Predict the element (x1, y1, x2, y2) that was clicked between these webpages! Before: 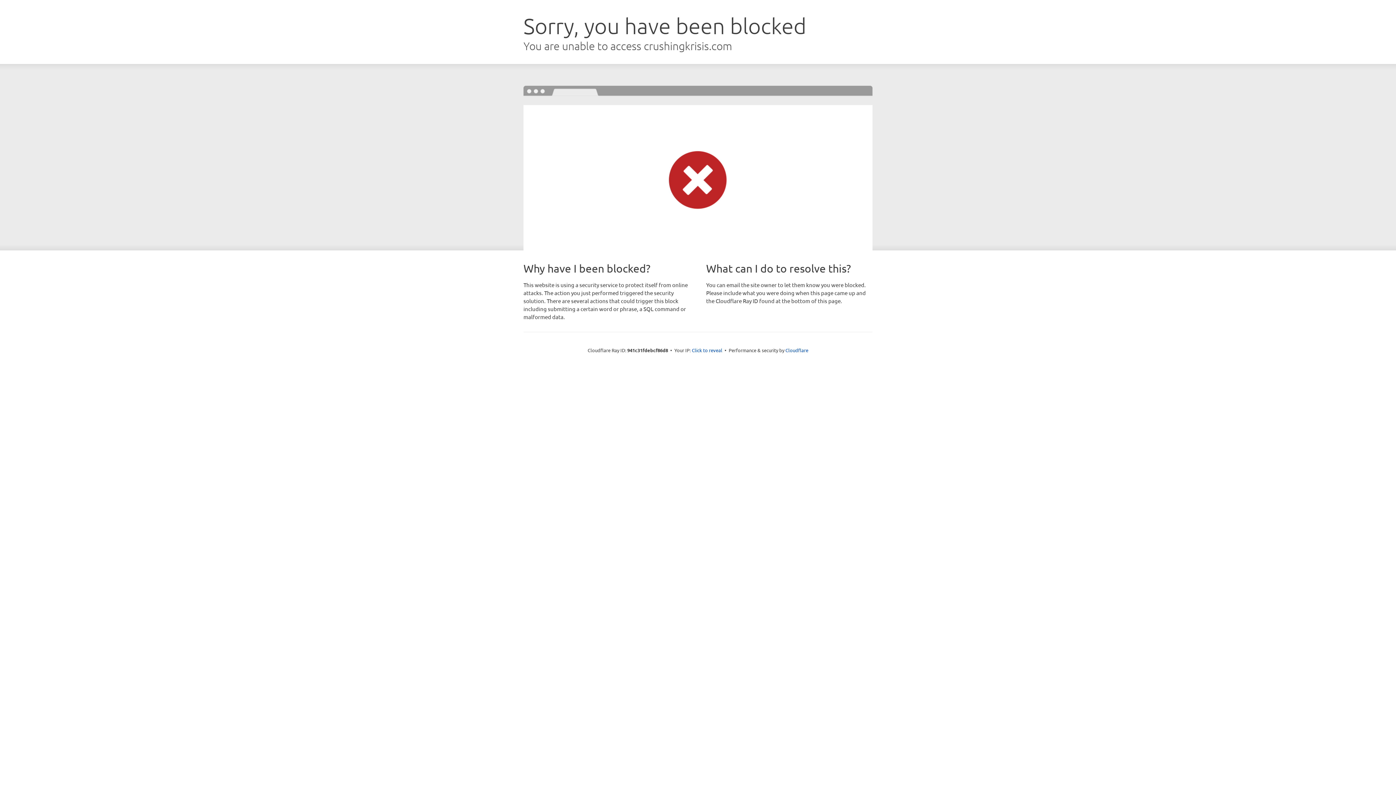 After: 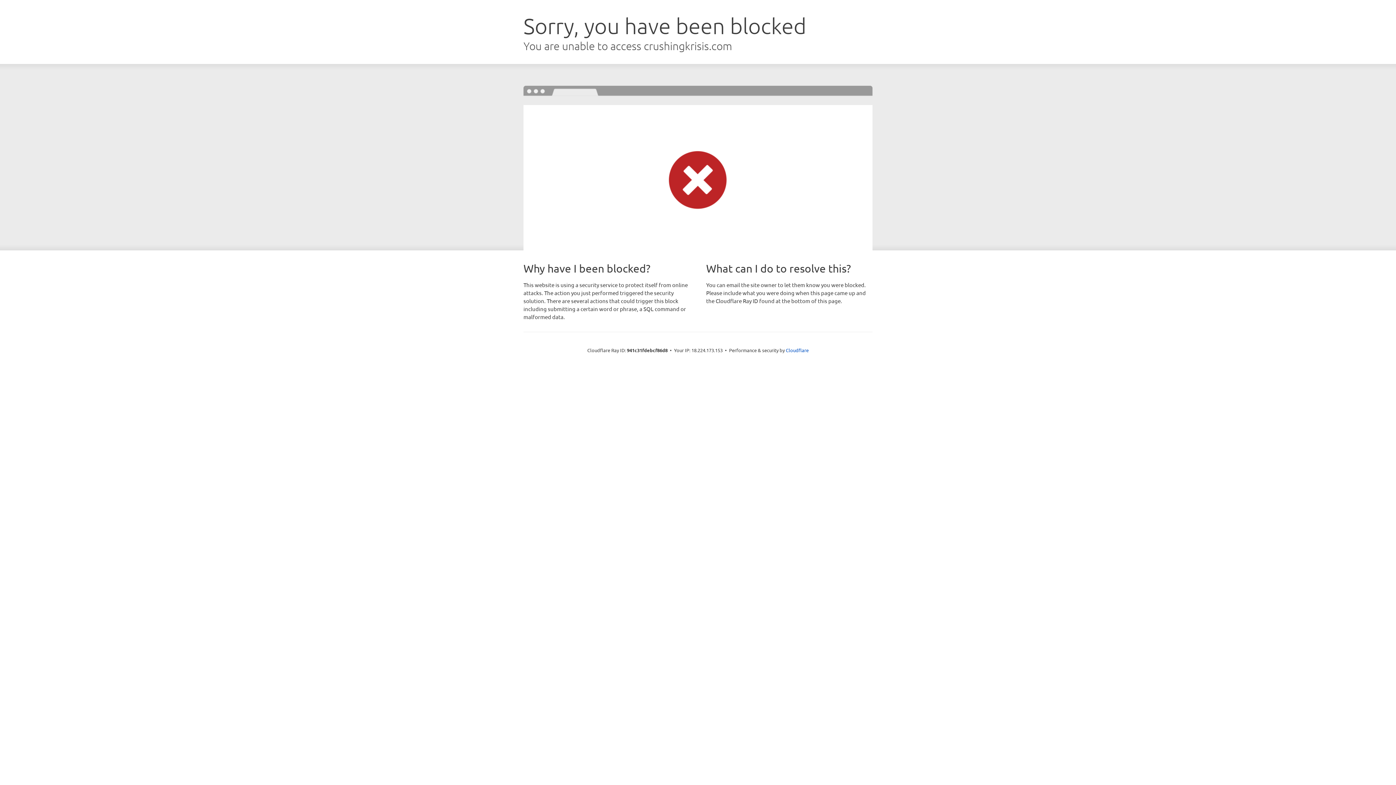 Action: label: Click to reveal bbox: (692, 346, 722, 353)